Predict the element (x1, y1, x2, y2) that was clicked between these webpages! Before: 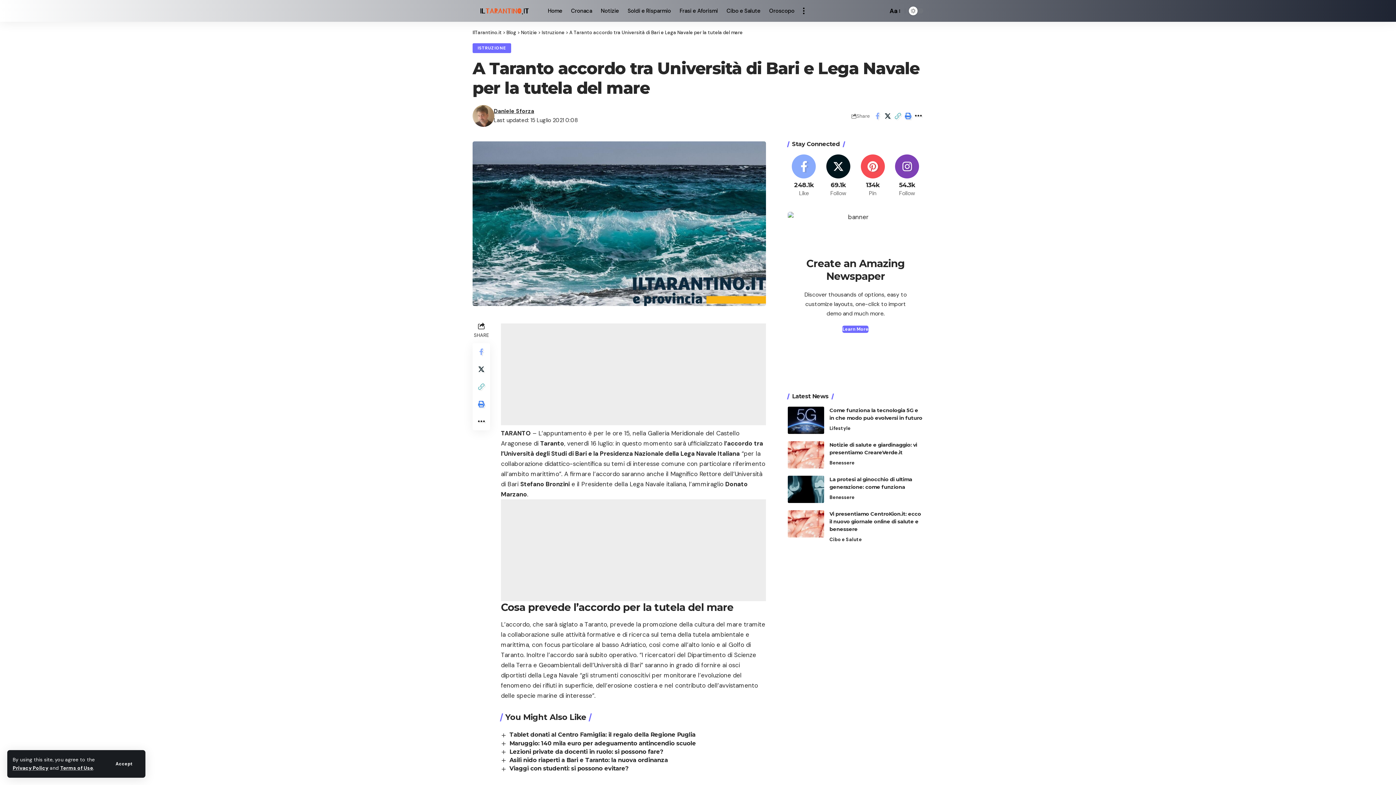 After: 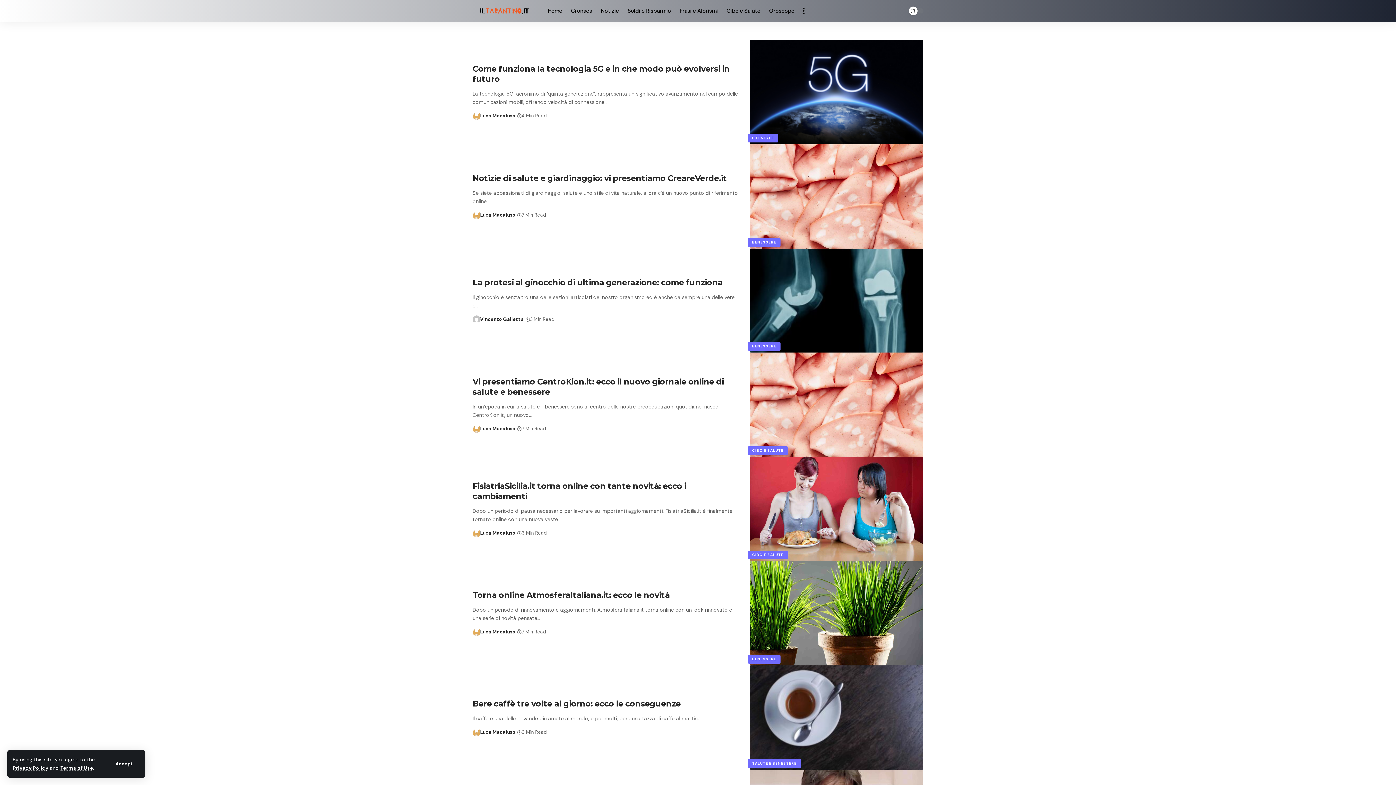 Action: label: Blog bbox: (506, 29, 516, 35)